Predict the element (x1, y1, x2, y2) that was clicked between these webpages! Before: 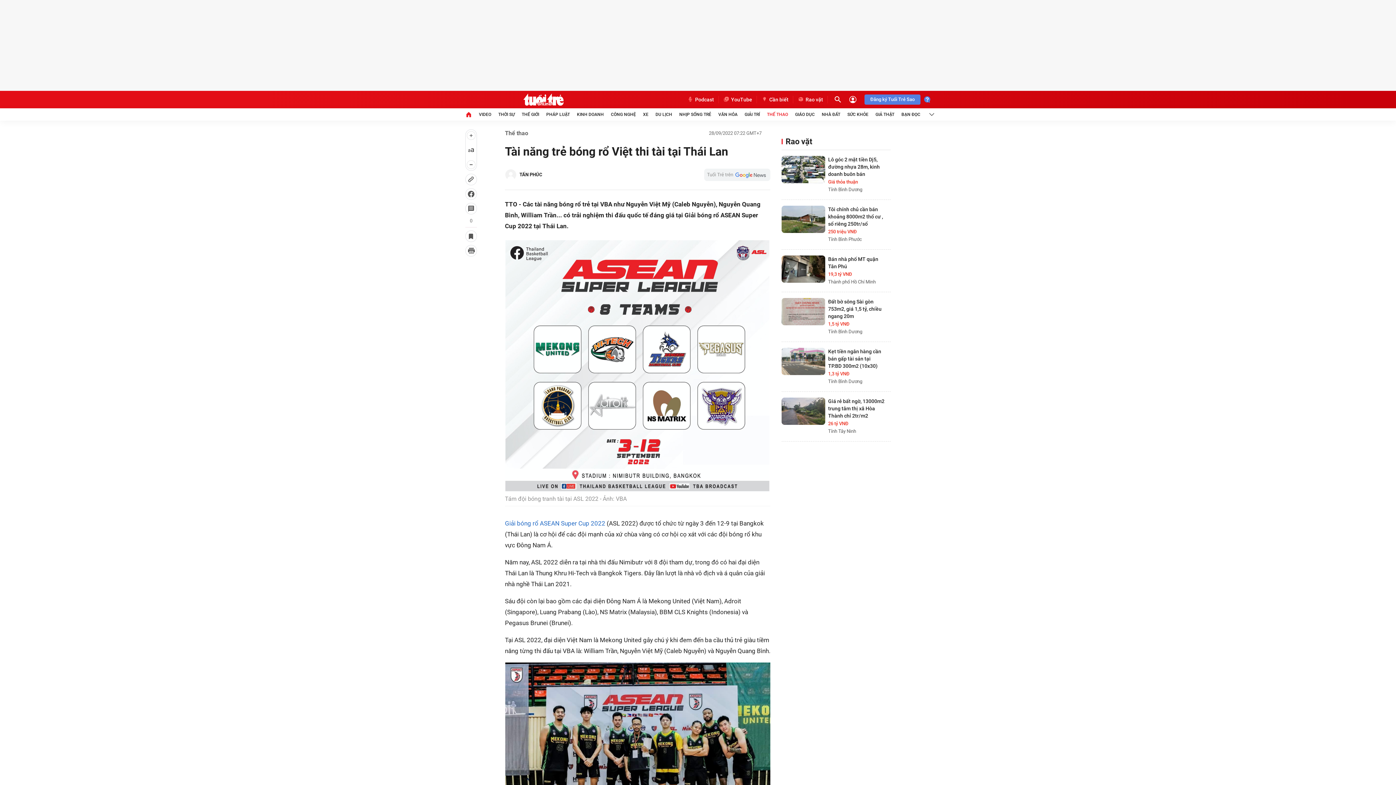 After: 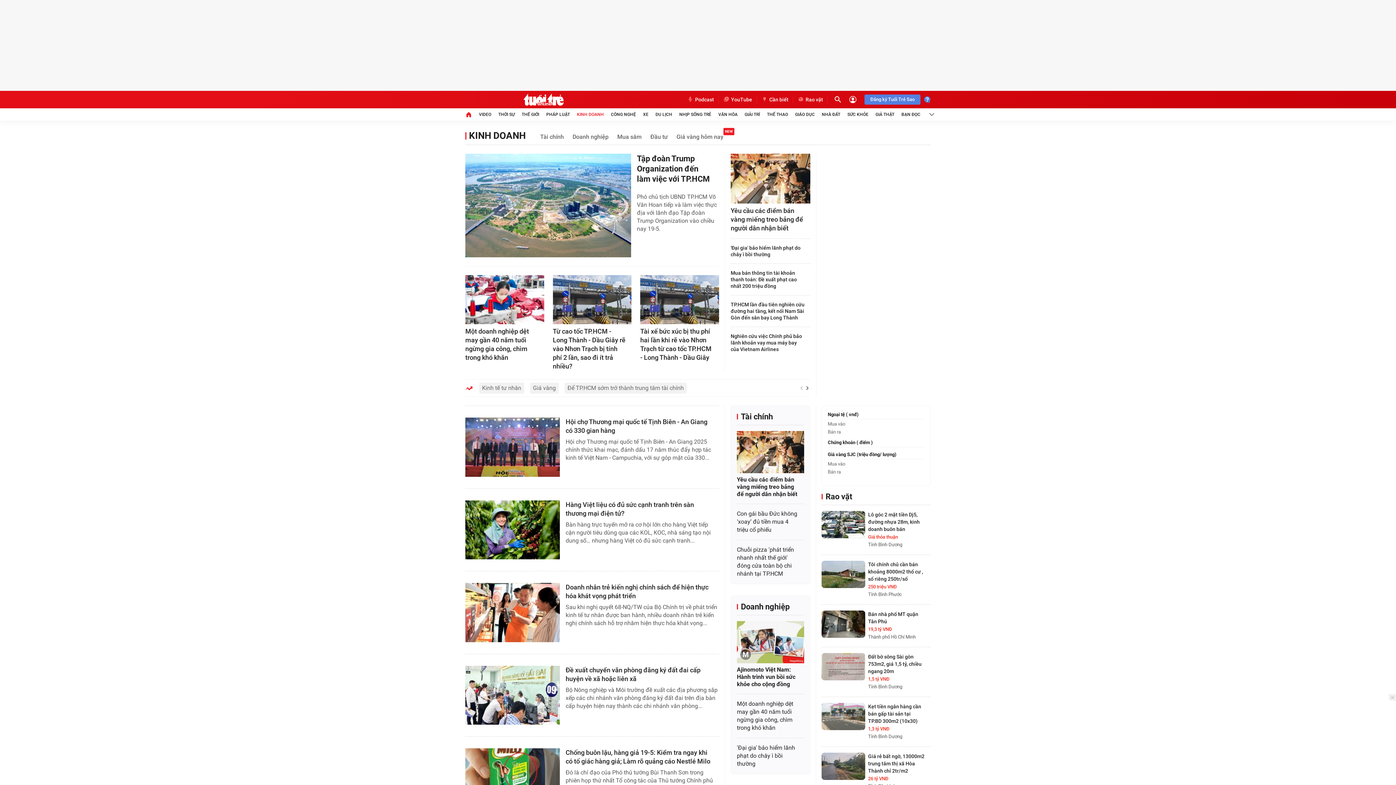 Action: bbox: (577, 108, 603, 120) label: KINH DOANH